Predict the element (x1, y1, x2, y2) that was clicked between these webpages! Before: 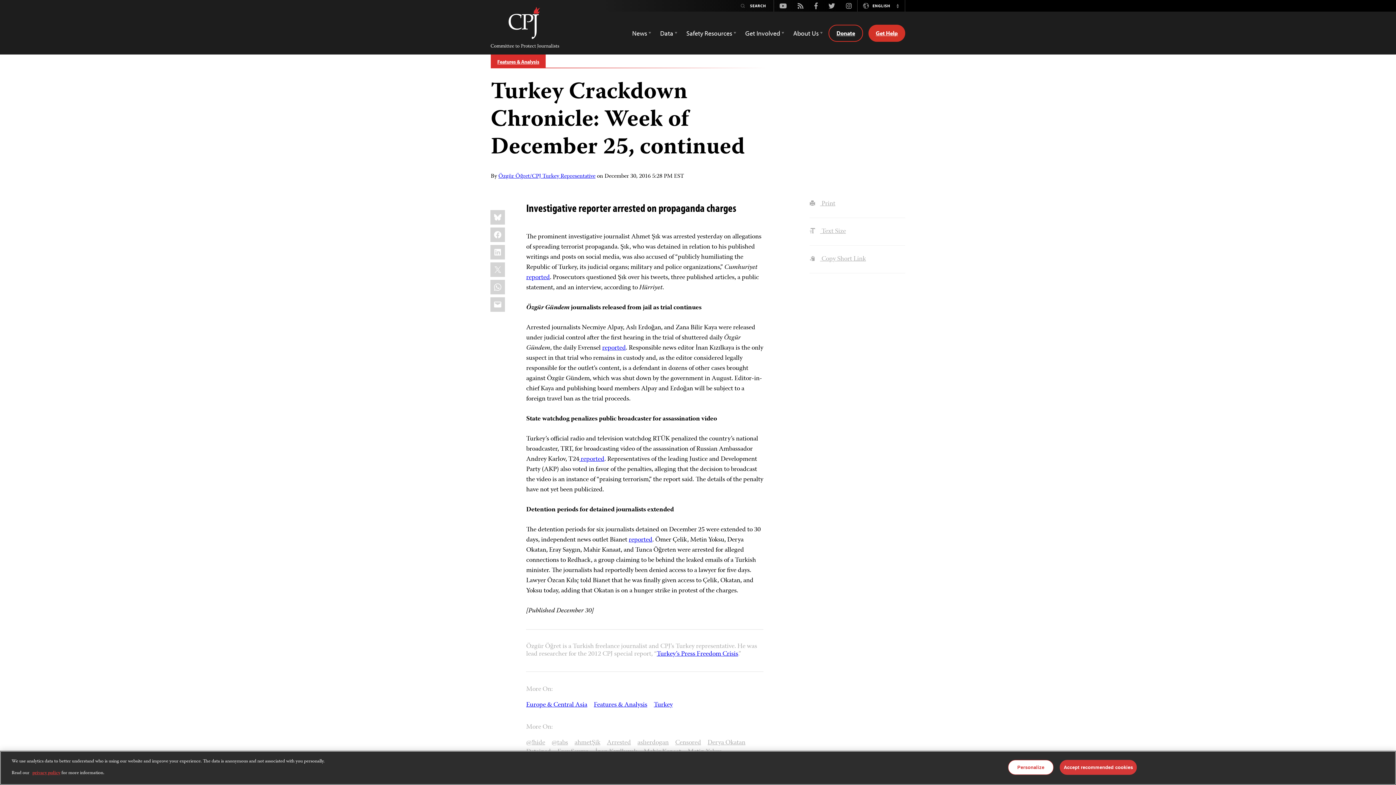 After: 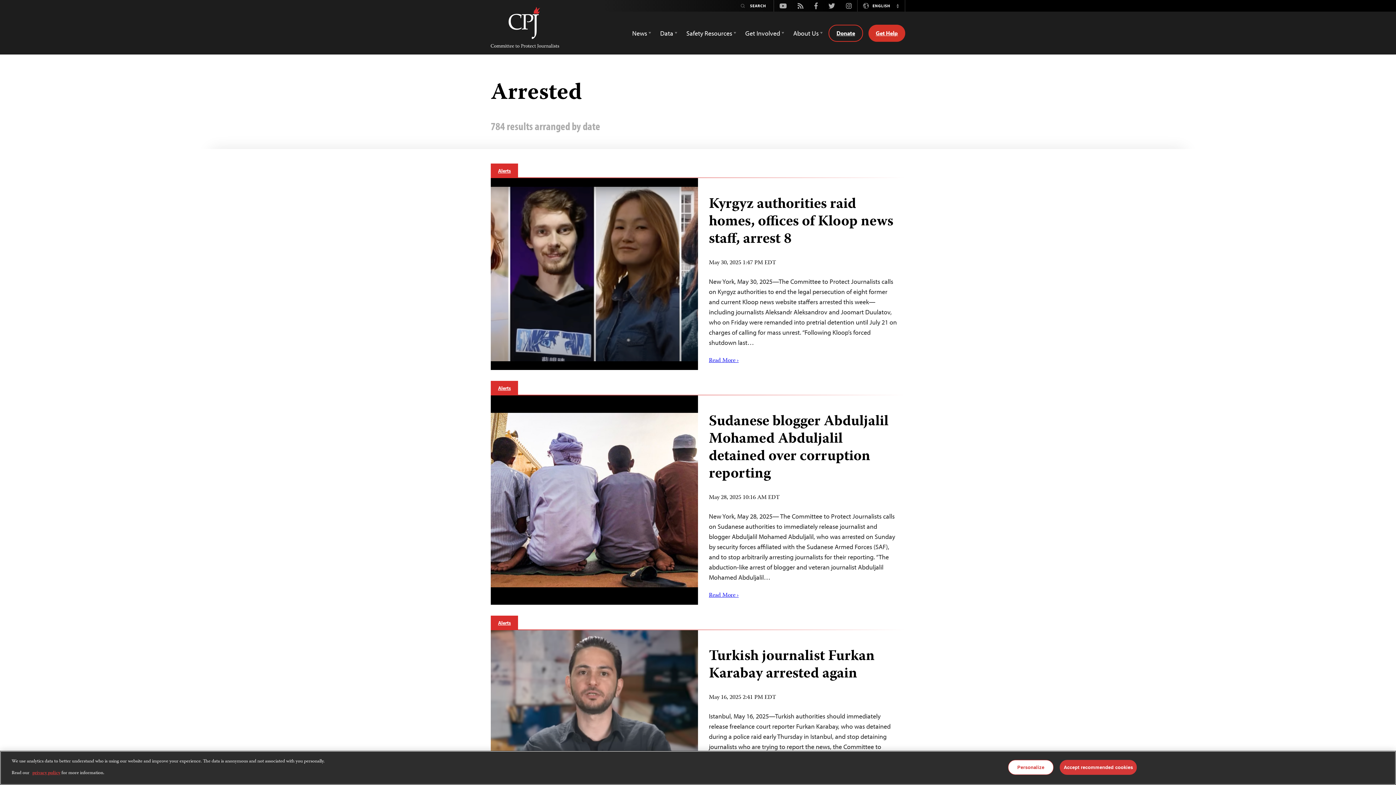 Action: bbox: (607, 737, 631, 748) label: Arrested